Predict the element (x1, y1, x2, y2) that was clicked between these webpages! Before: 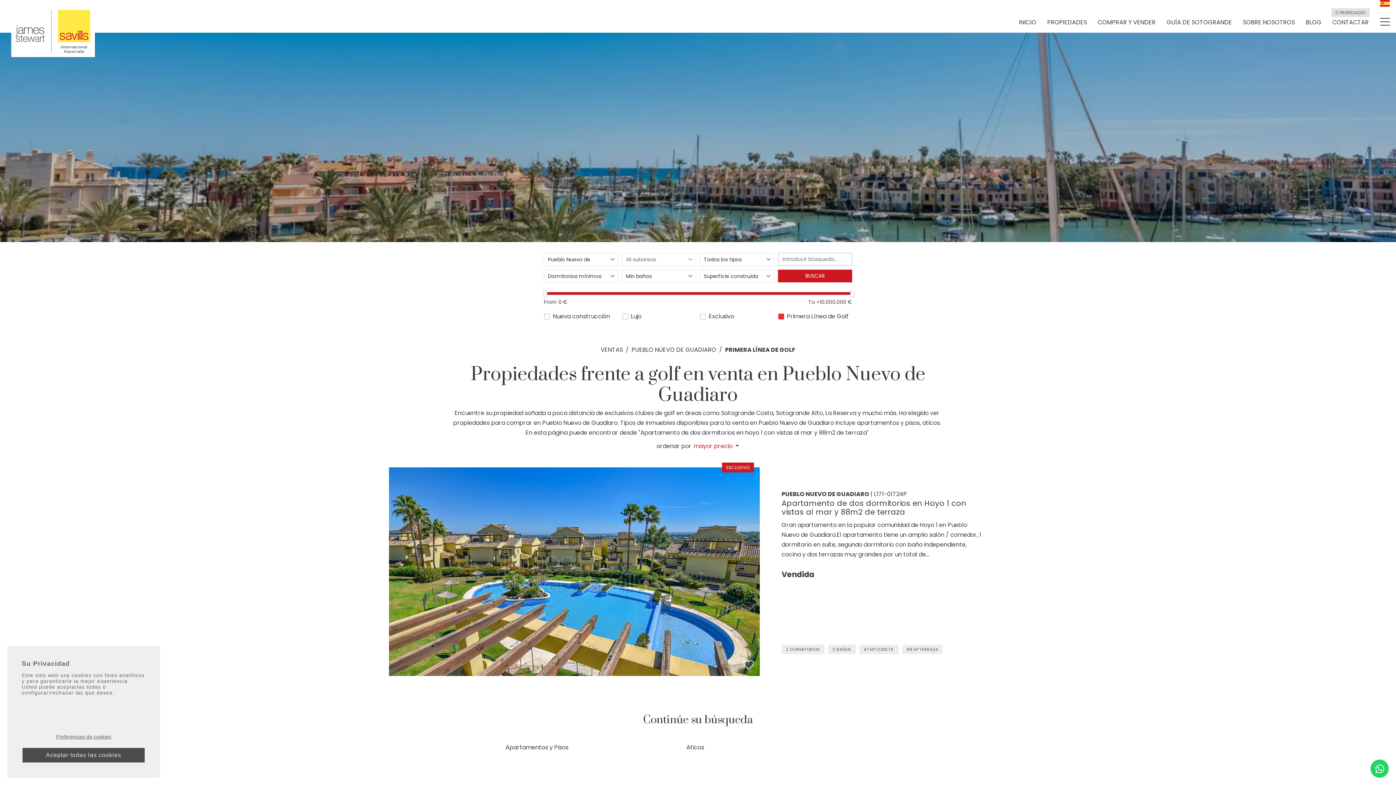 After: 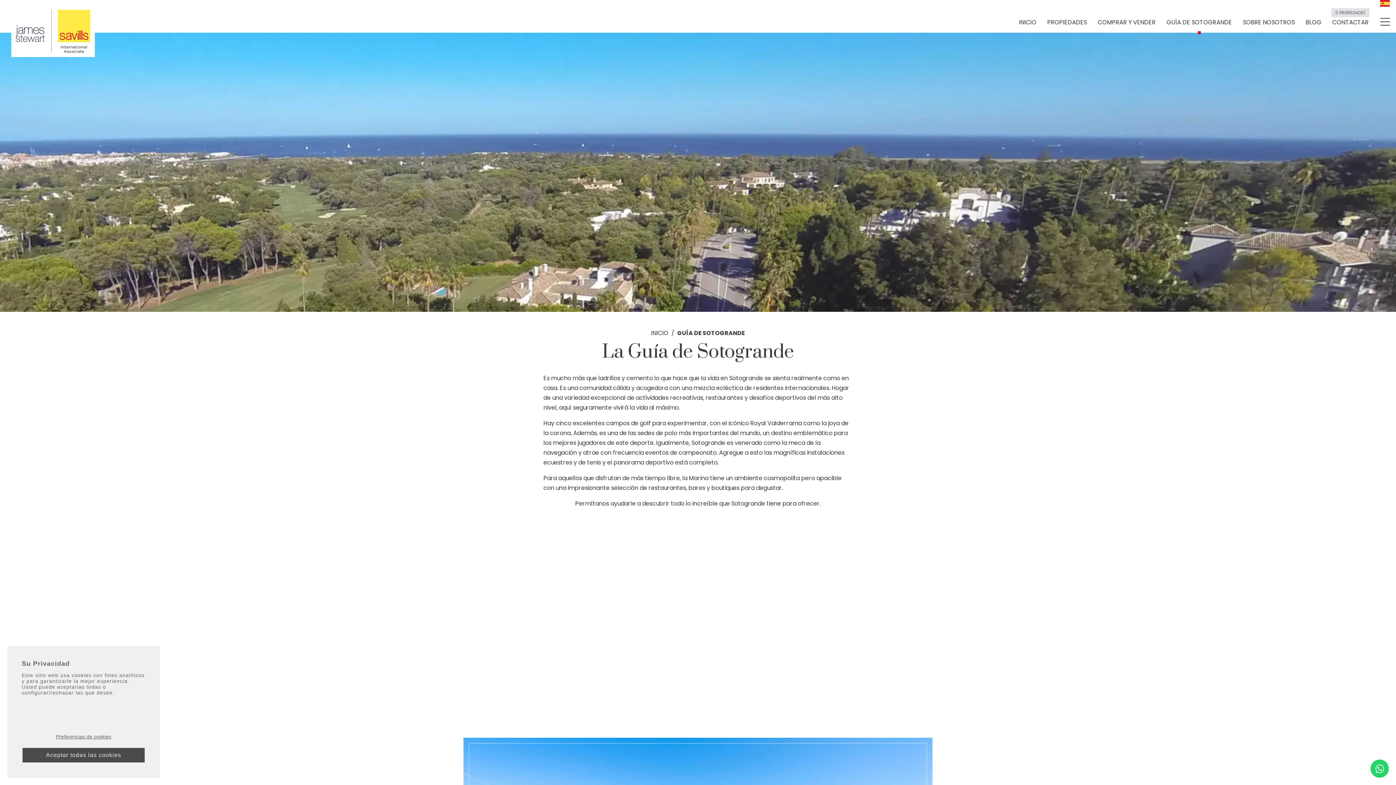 Action: bbox: (1161, 12, 1237, 32) label: GUÍA DE SOTOGRANDE